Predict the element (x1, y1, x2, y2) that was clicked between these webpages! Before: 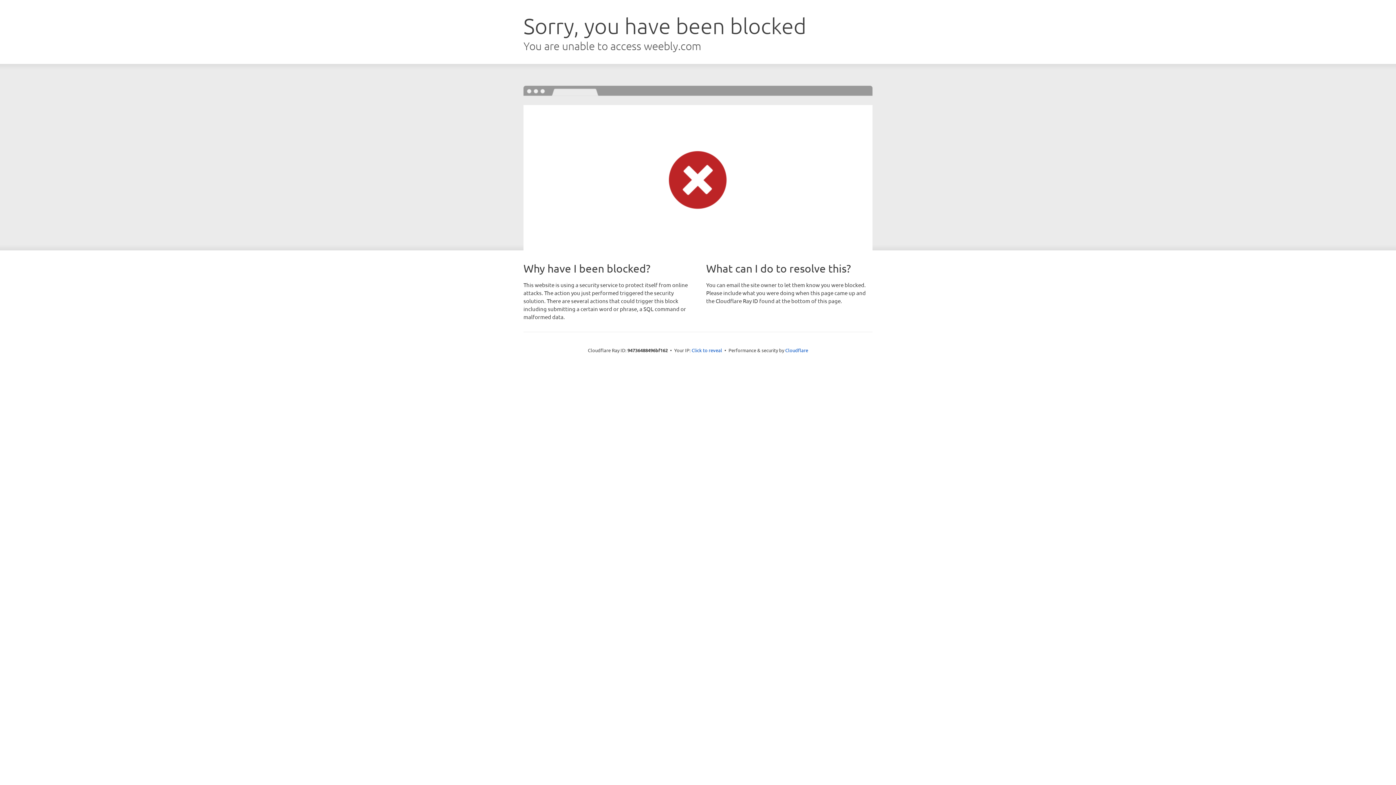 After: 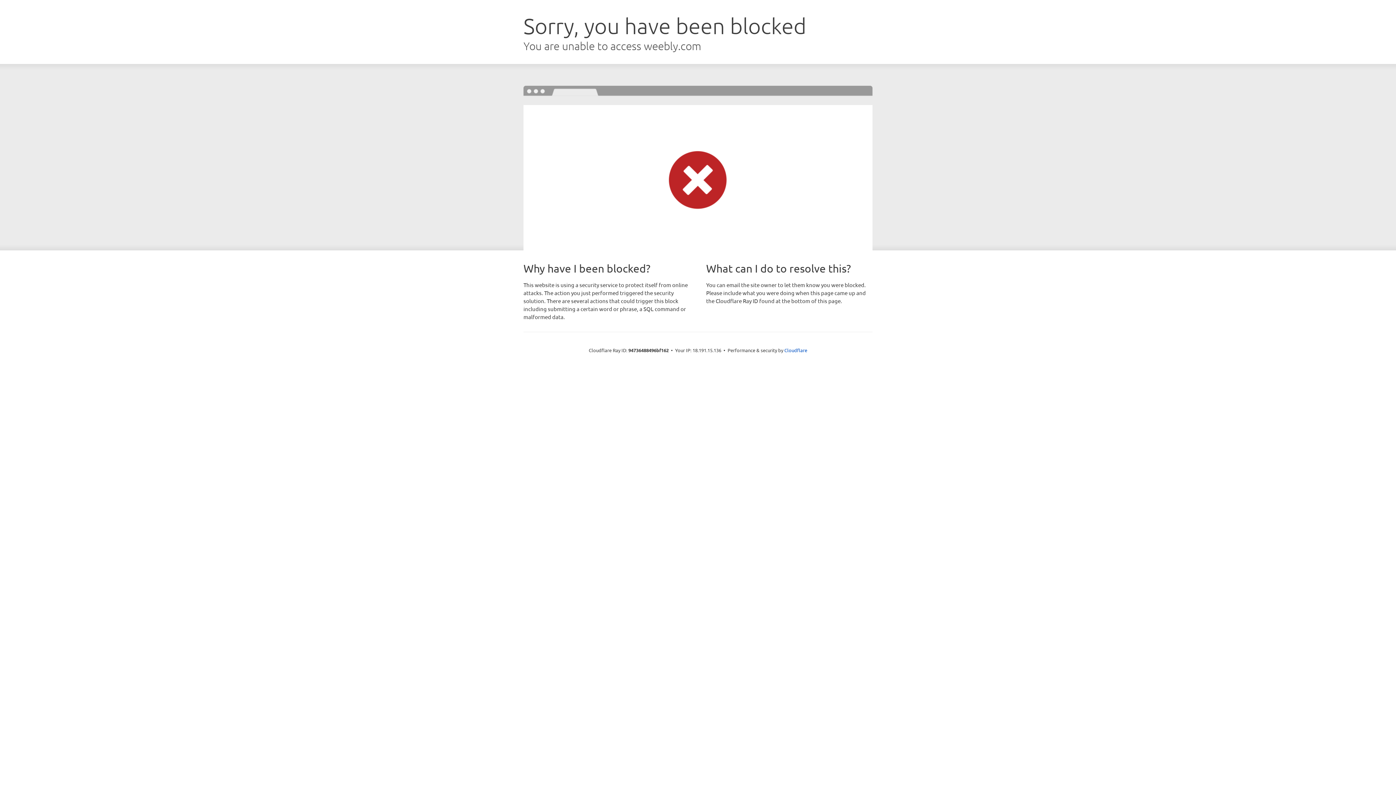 Action: label: Click to reveal bbox: (691, 346, 722, 353)